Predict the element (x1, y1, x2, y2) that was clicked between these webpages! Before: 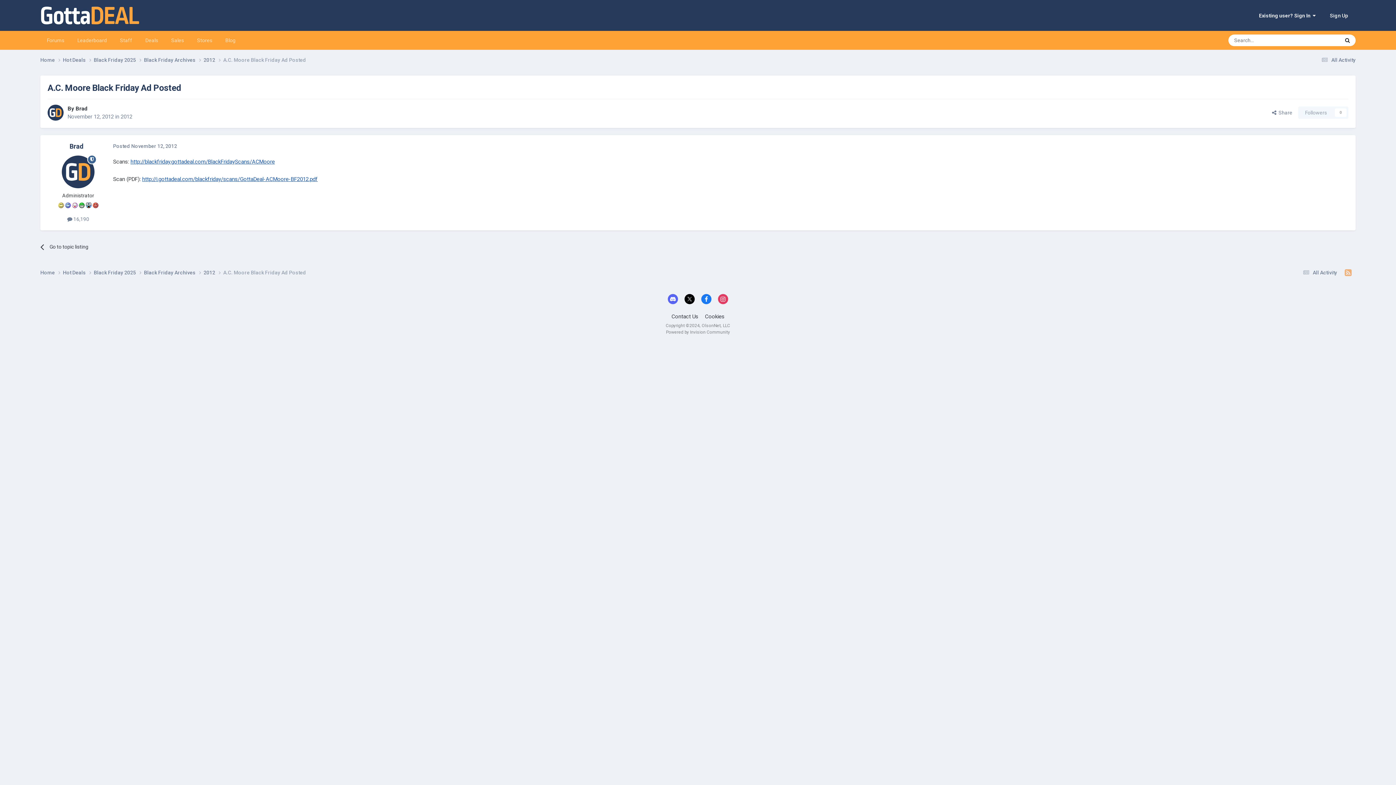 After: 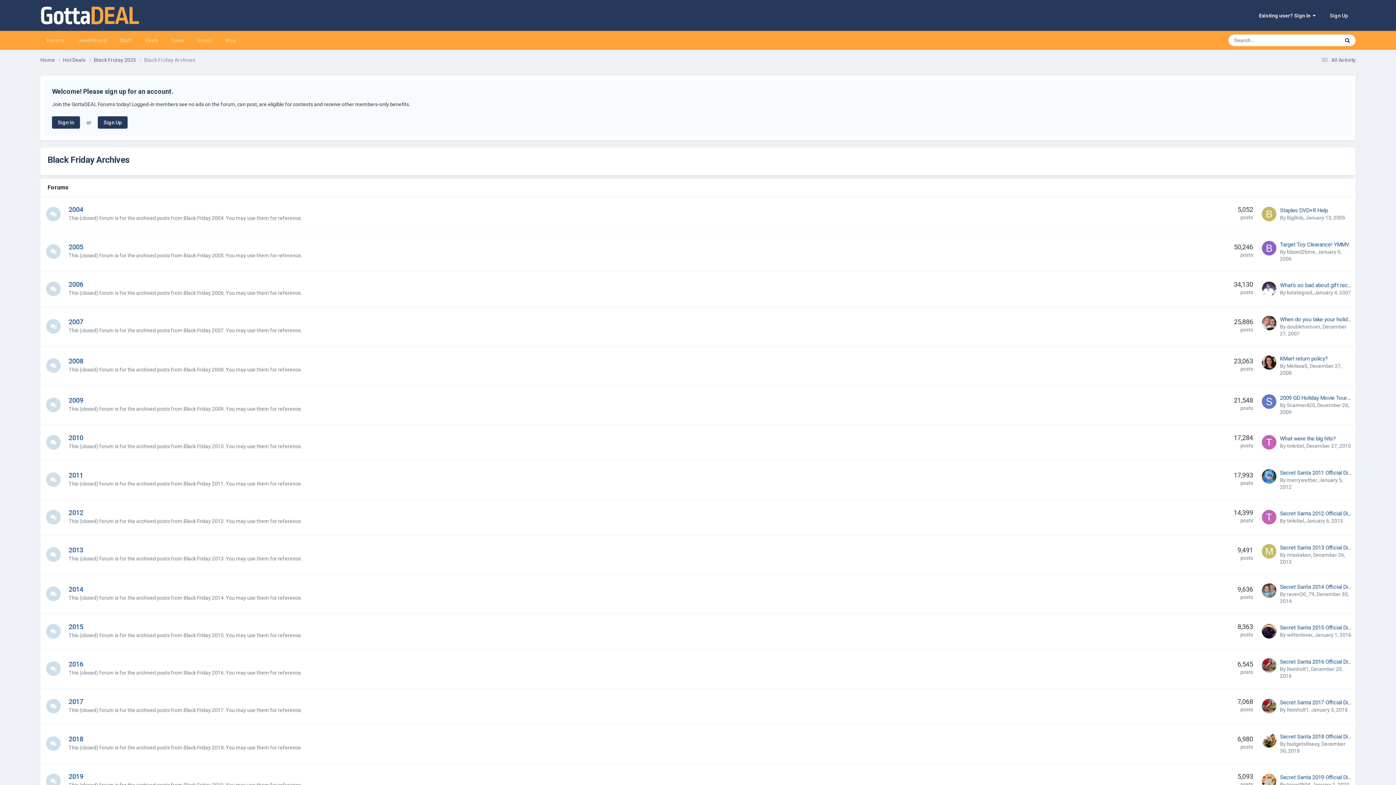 Action: bbox: (144, 269, 203, 276) label: Black Friday Archives 